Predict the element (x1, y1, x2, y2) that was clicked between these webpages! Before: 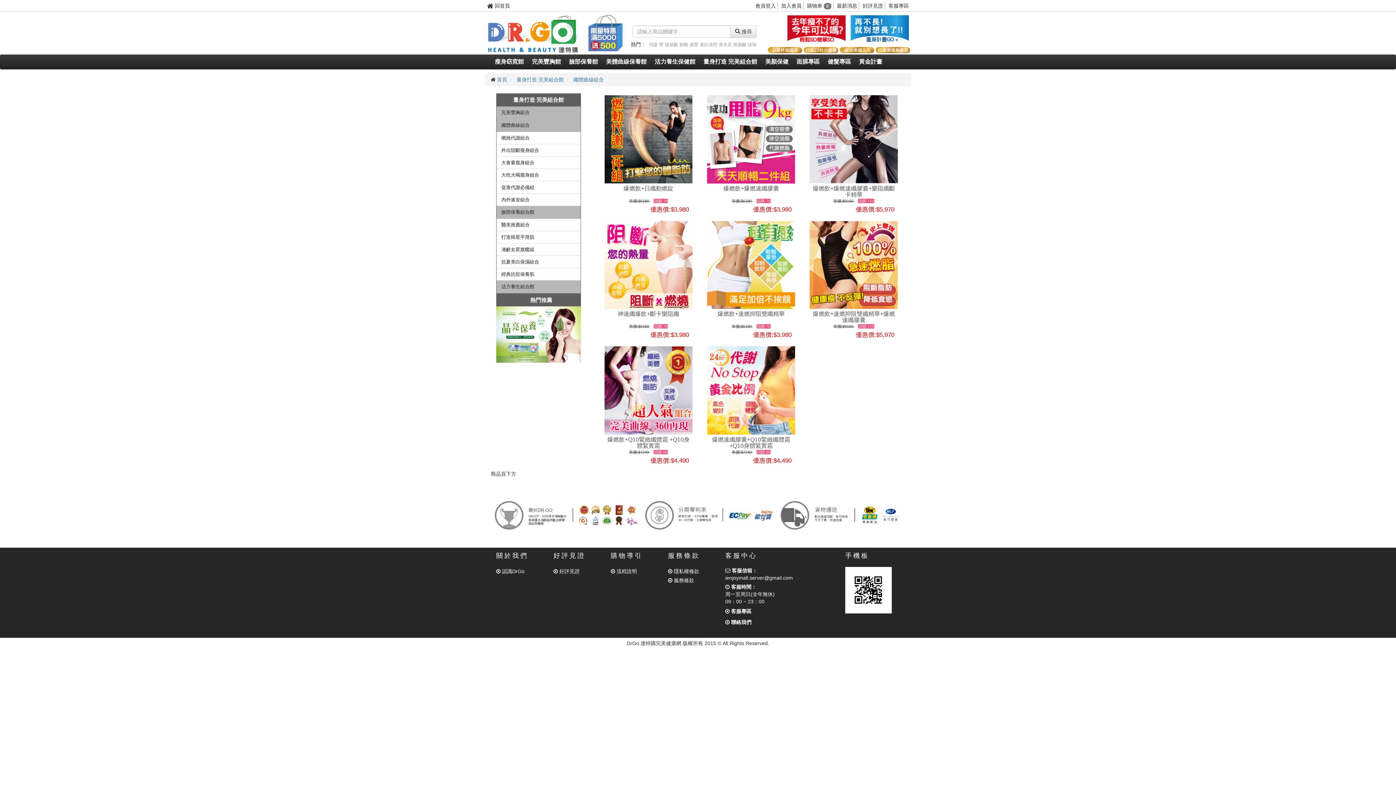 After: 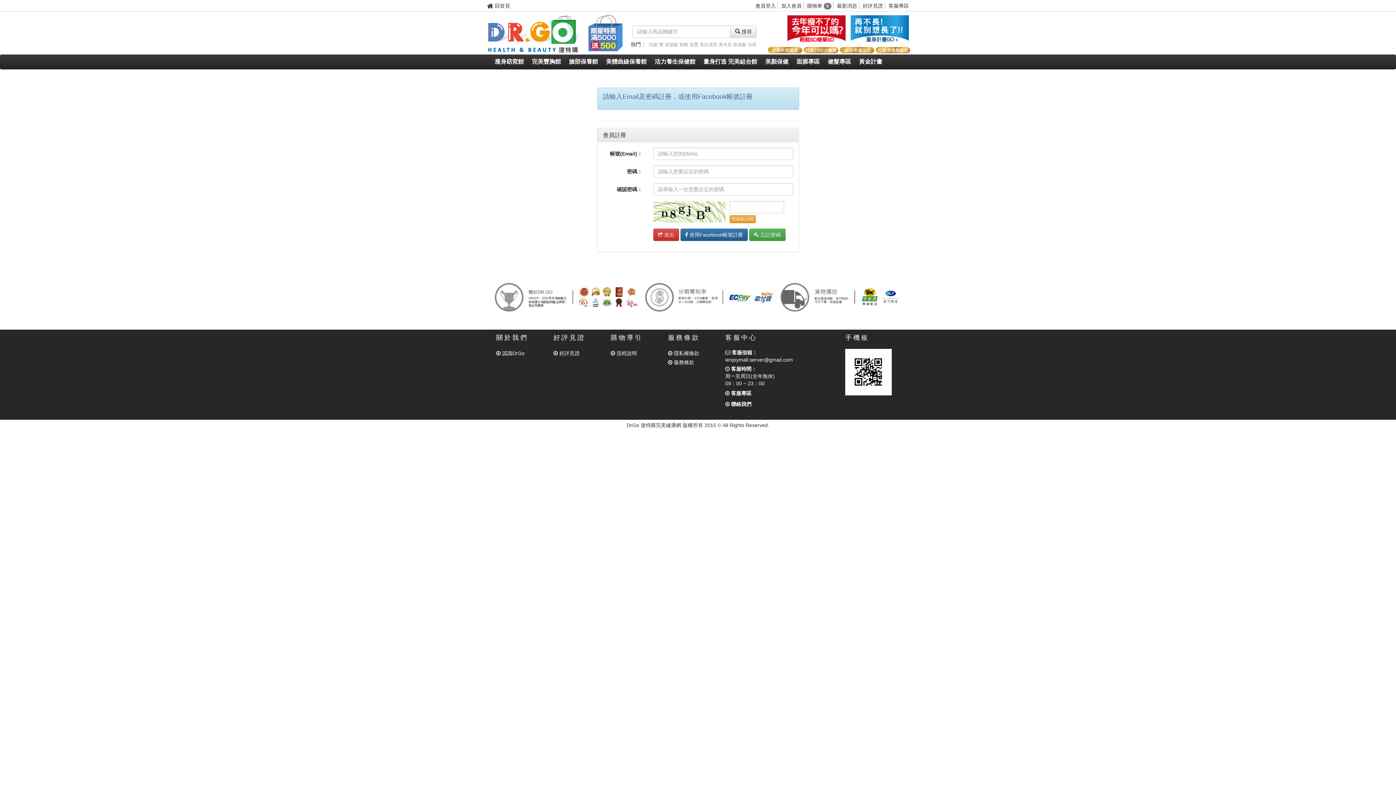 Action: label: 加入會員 bbox: (781, 3, 801, 8)